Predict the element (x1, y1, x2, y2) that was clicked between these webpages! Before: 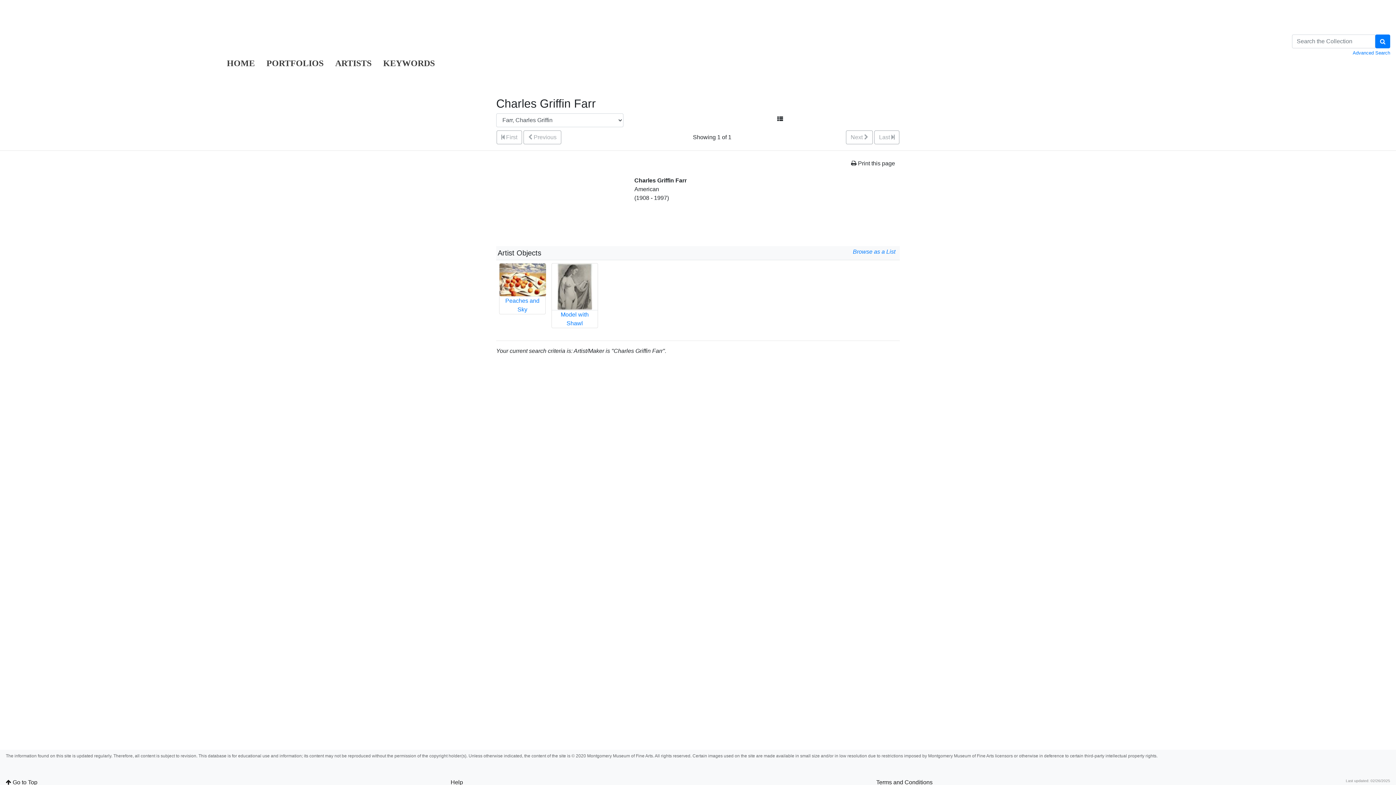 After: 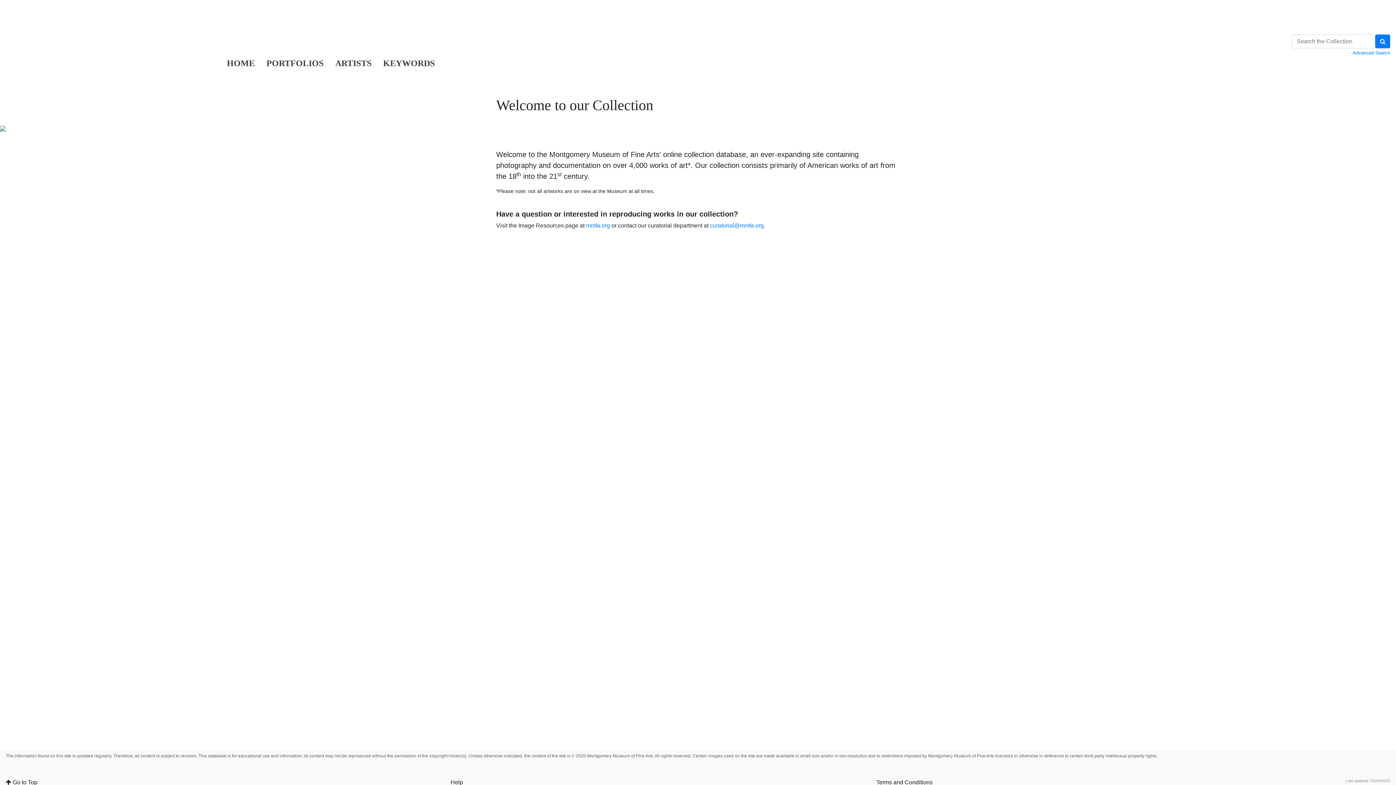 Action: label: HOME bbox: (224, 53, 257, 72)